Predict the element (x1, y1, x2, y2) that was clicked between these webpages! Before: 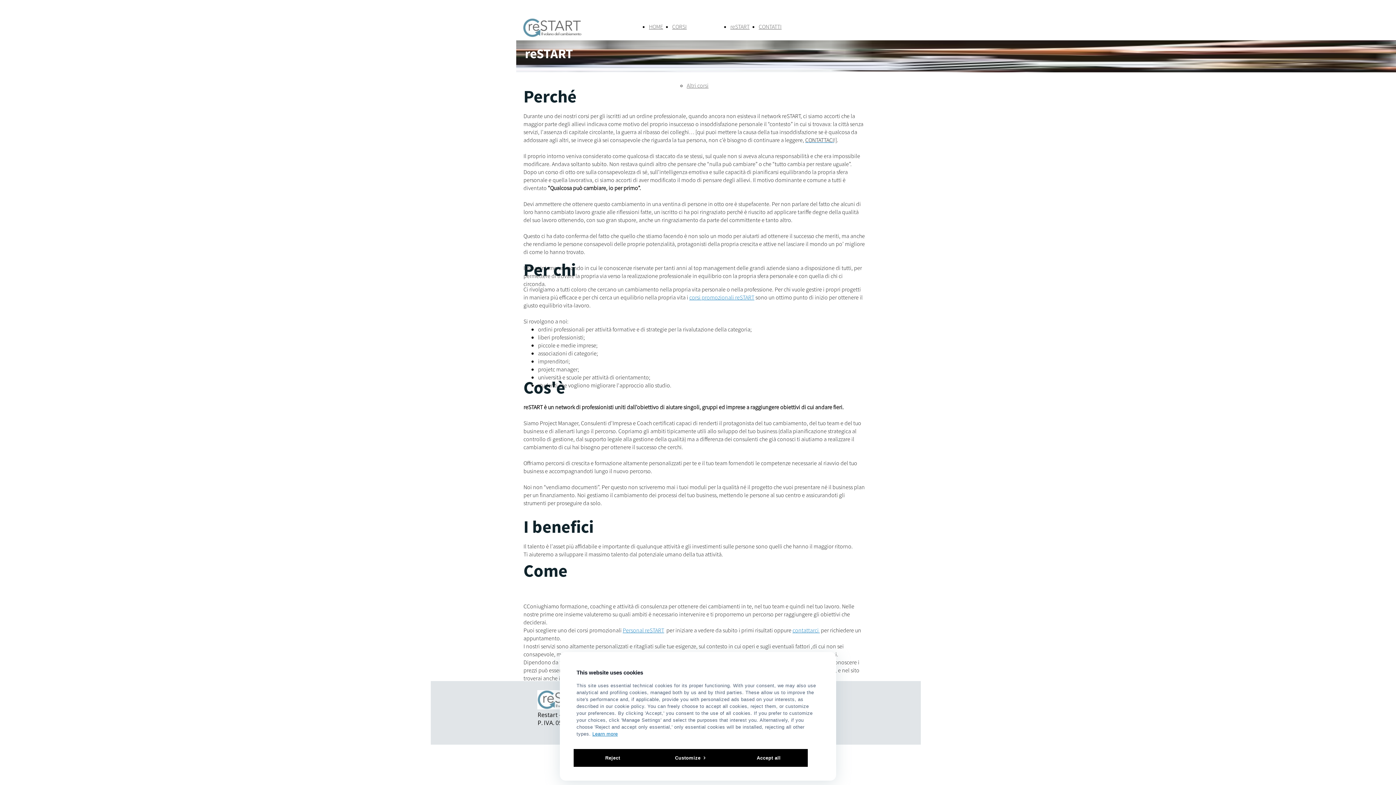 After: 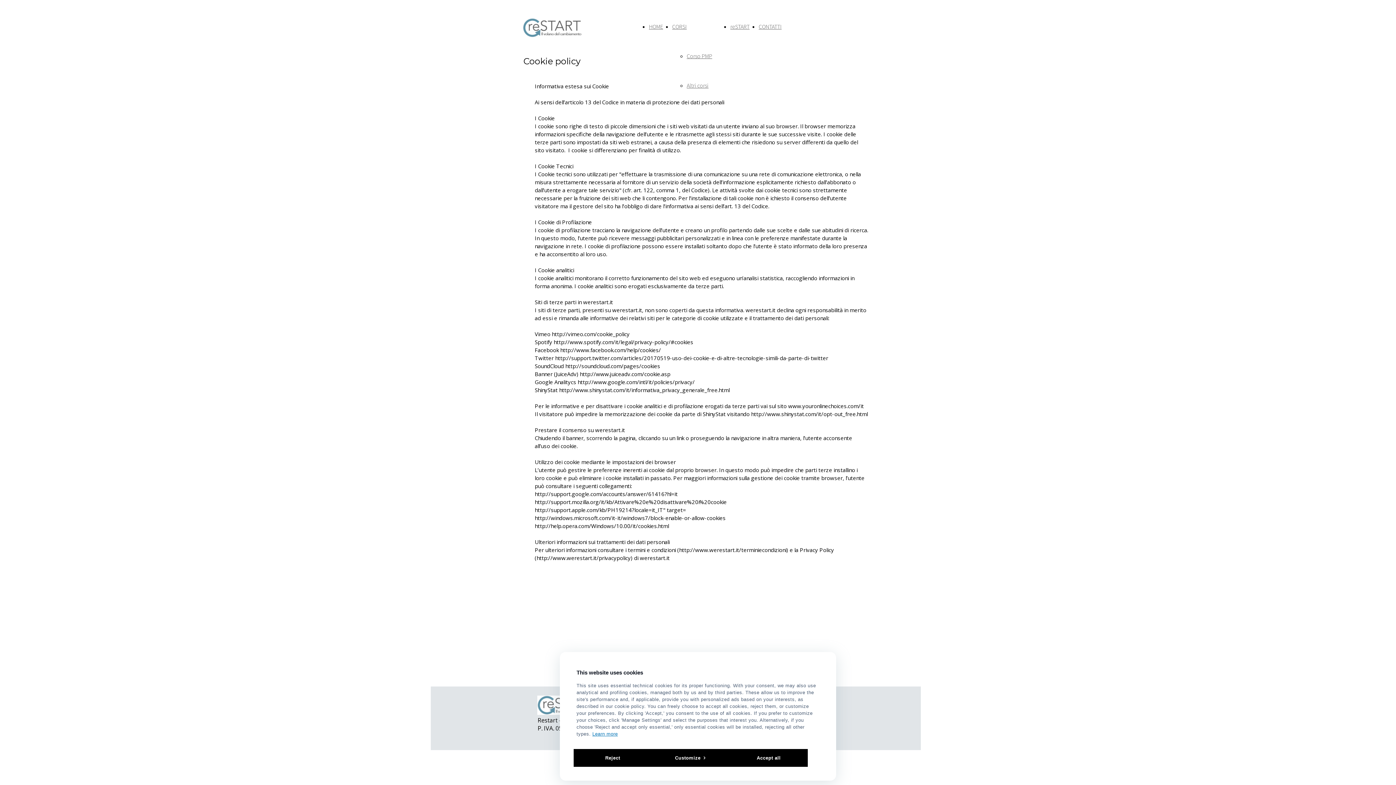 Action: bbox: (592, 731, 618, 737) label: Learn more